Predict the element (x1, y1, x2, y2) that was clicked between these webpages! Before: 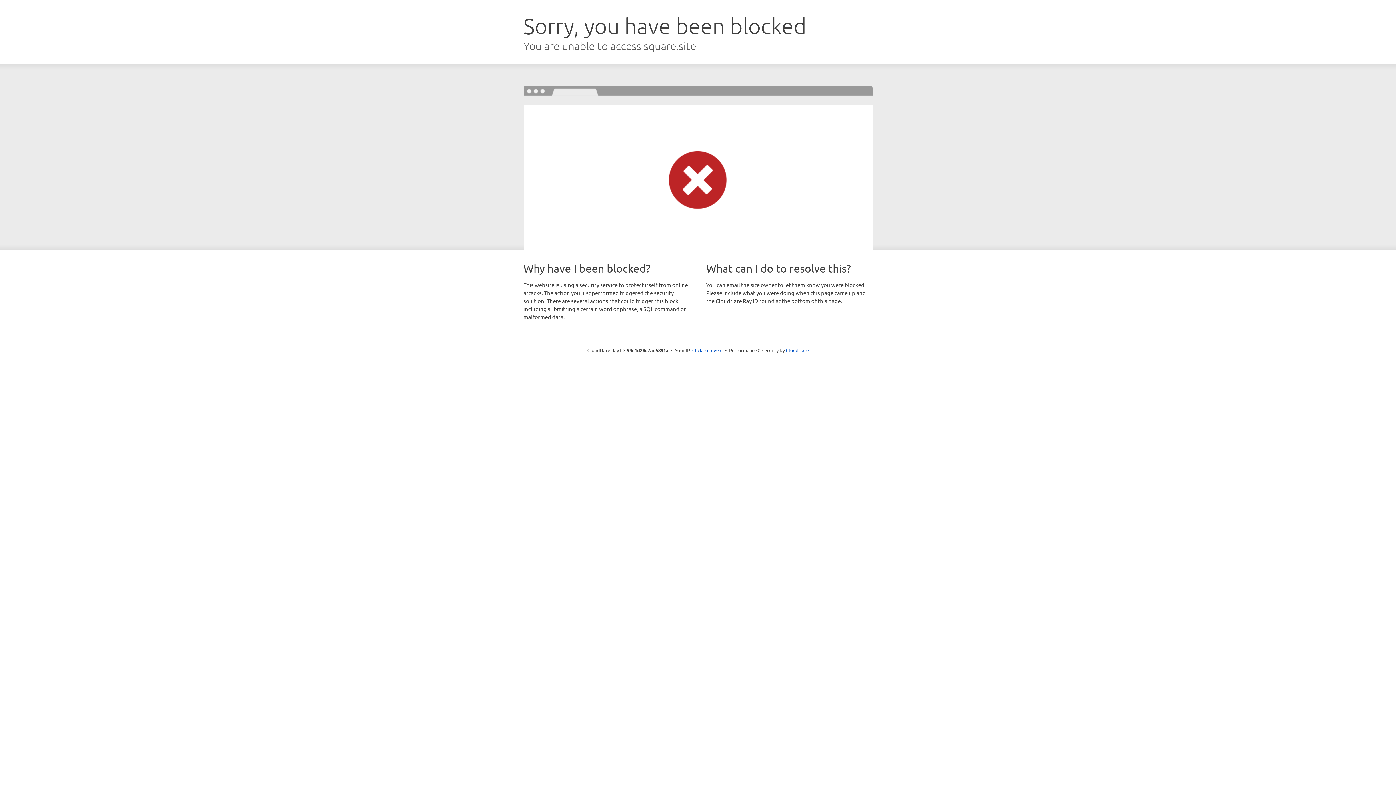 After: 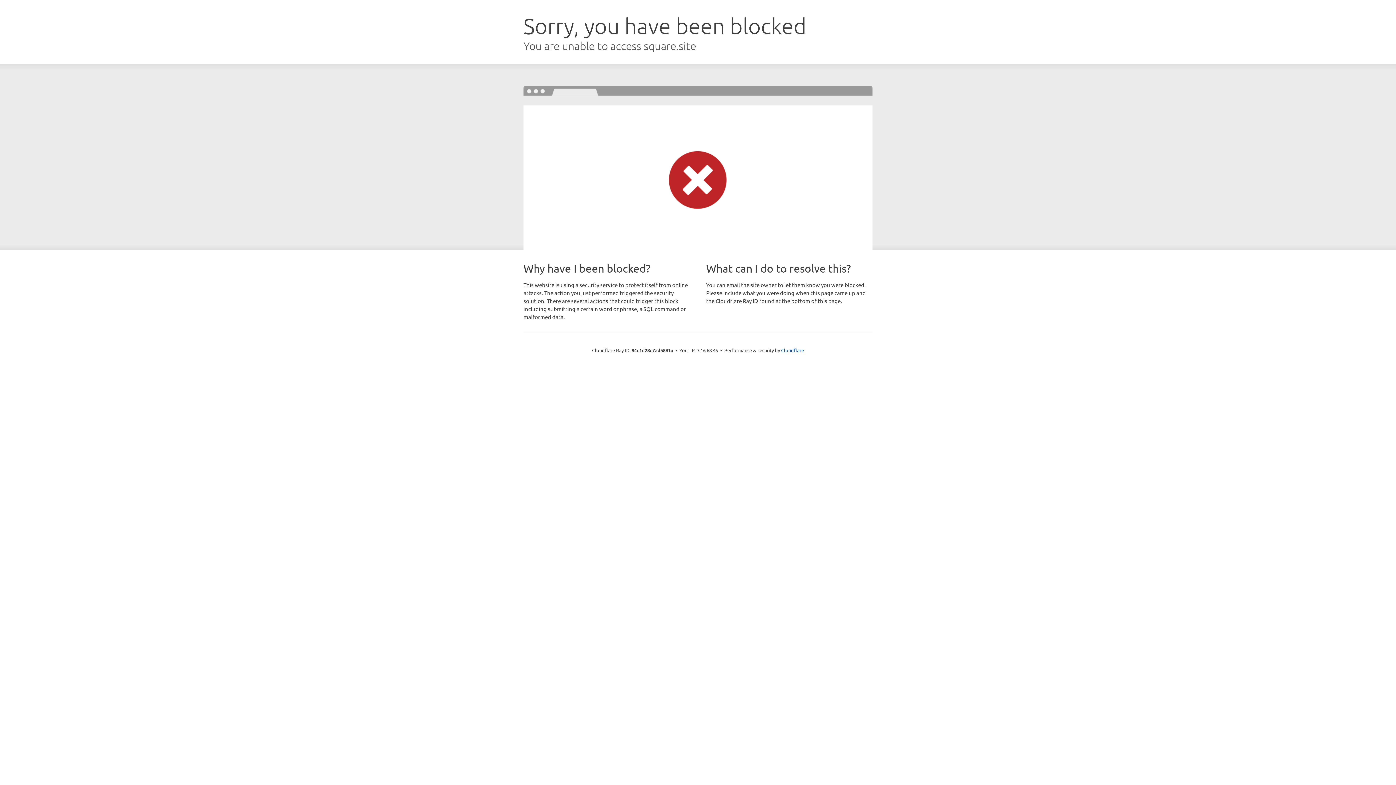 Action: label: Click to reveal bbox: (692, 346, 722, 353)